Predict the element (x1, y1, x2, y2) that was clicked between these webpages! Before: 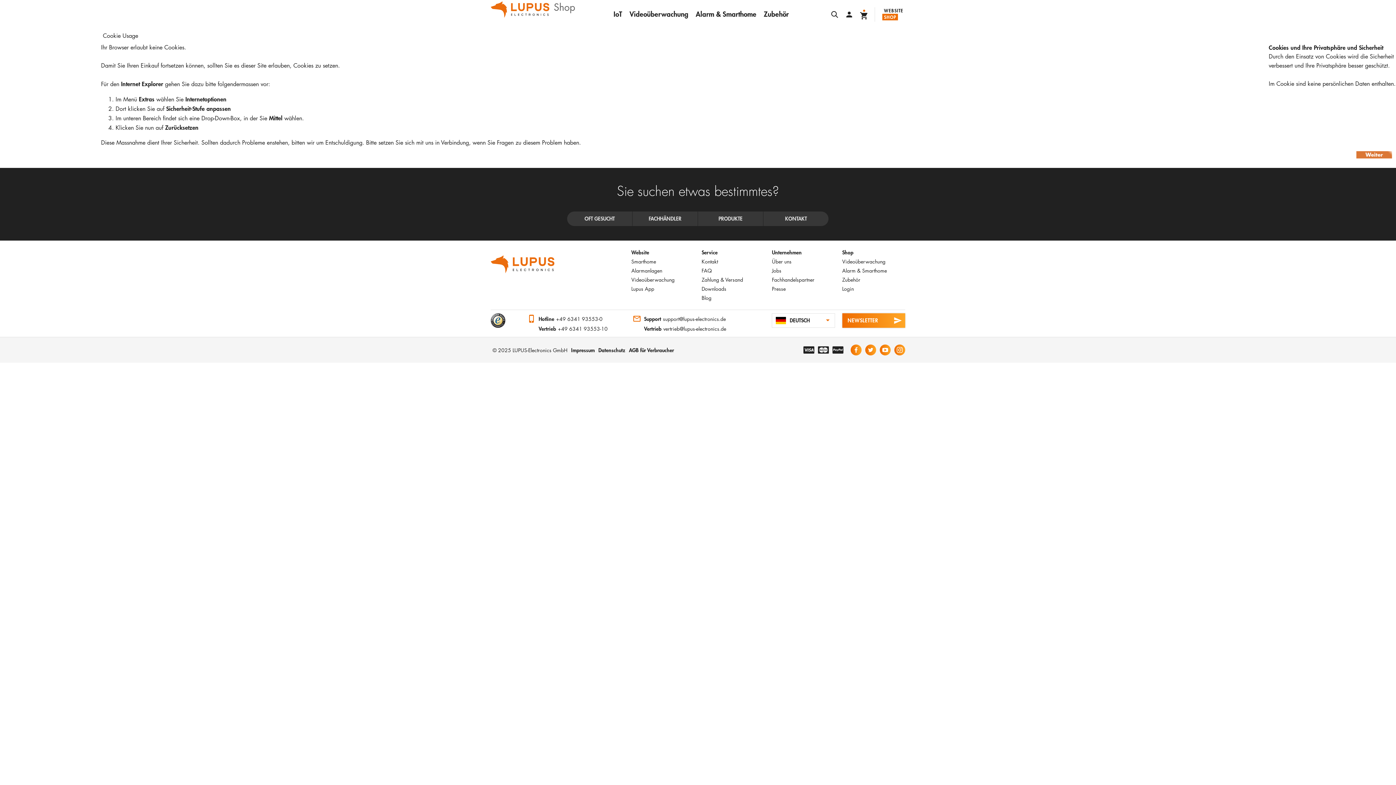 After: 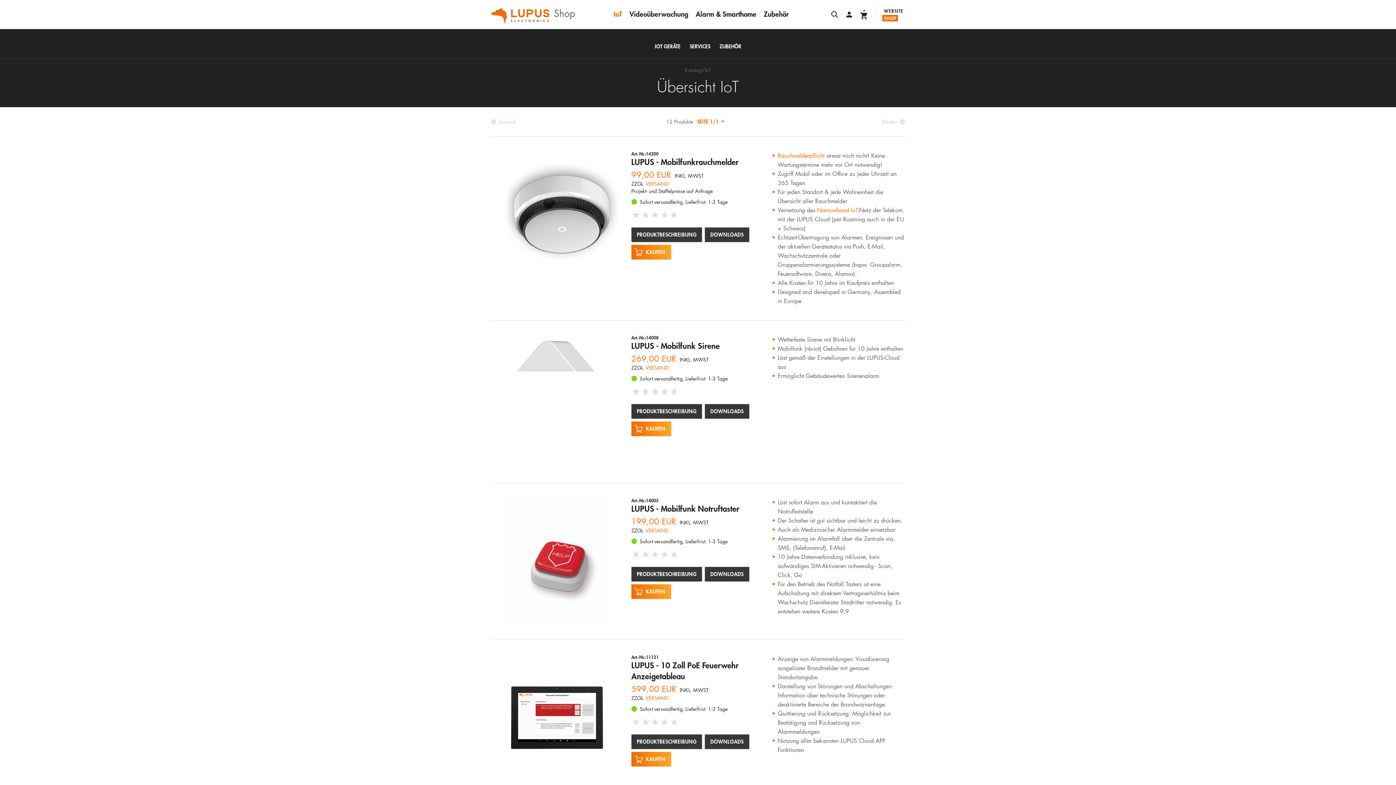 Action: bbox: (613, 9, 622, 18) label: IoT